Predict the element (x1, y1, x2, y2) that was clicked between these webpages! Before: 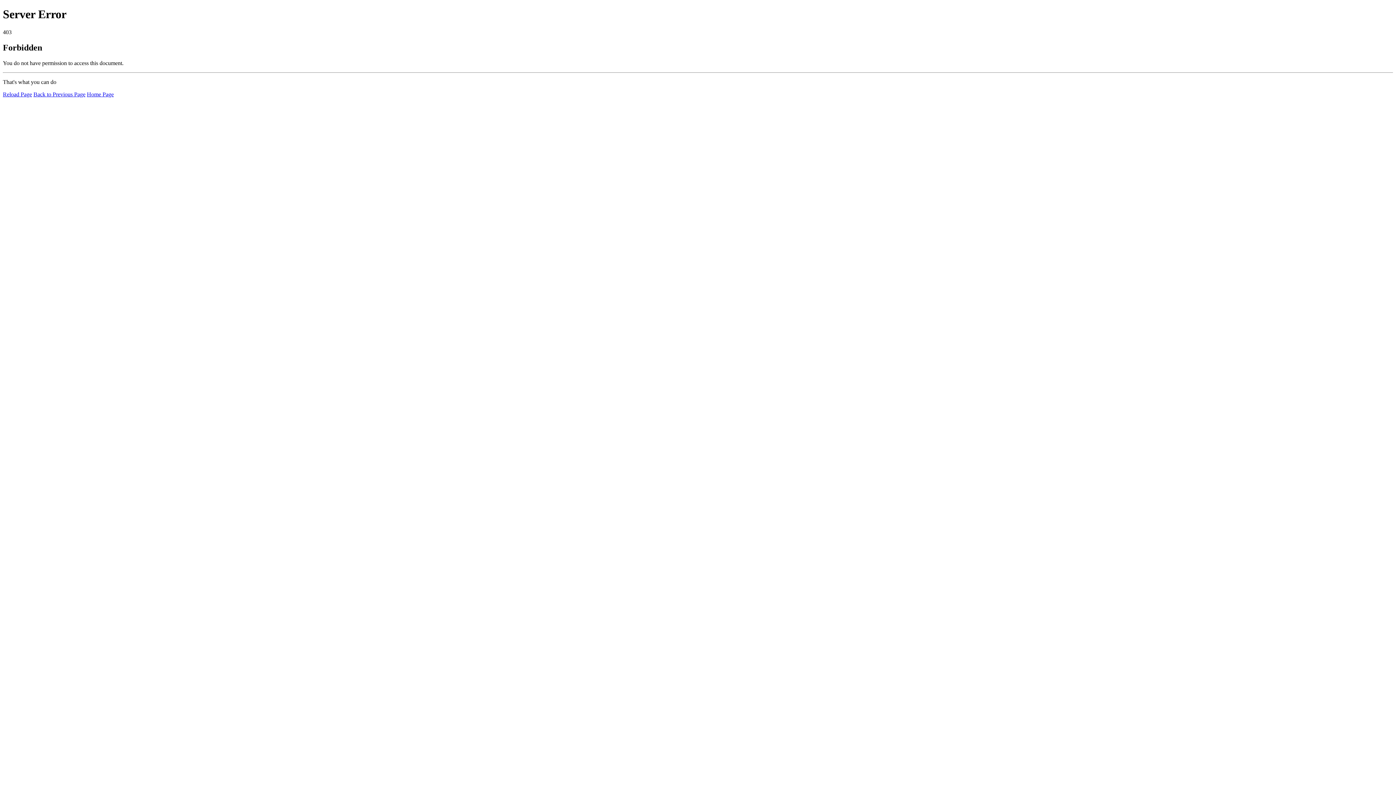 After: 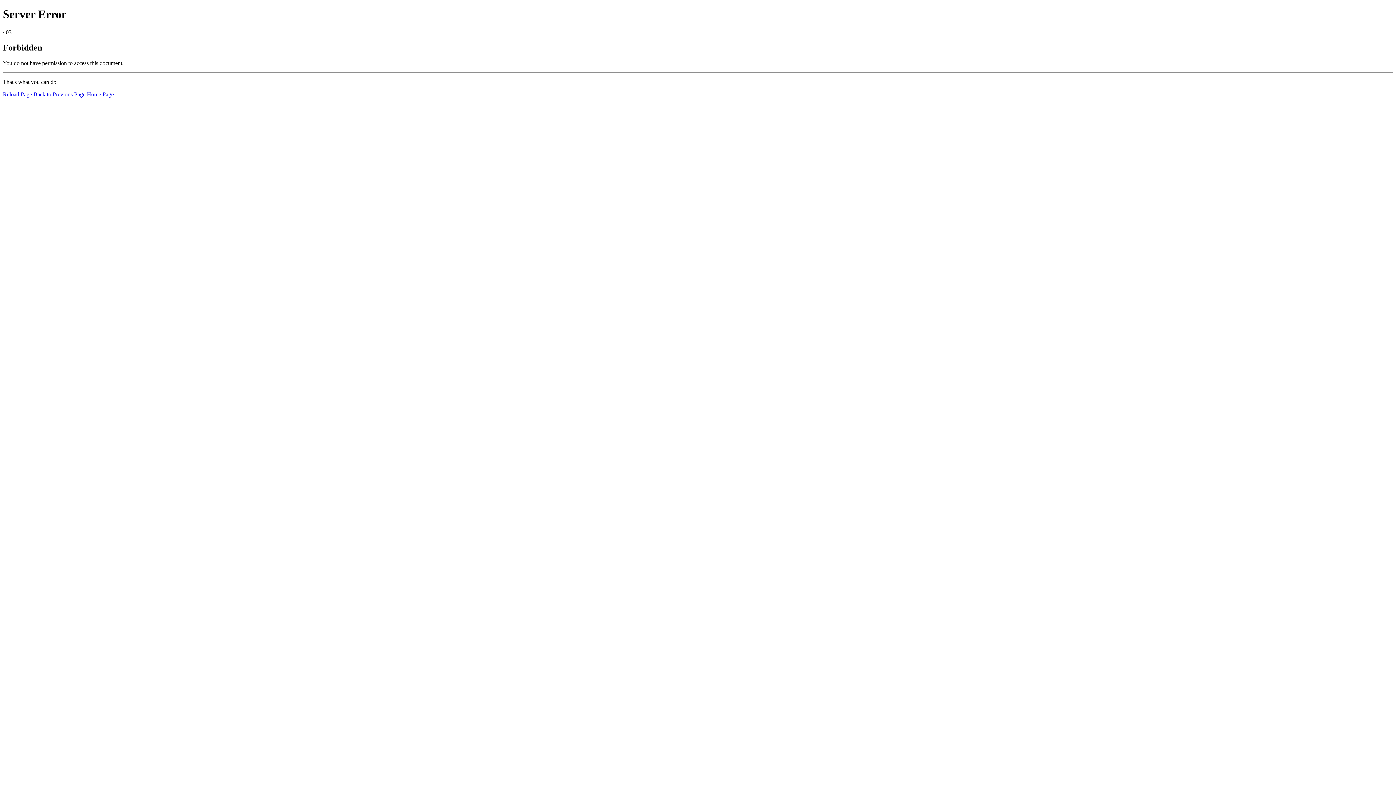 Action: bbox: (86, 91, 113, 97) label: Home Page